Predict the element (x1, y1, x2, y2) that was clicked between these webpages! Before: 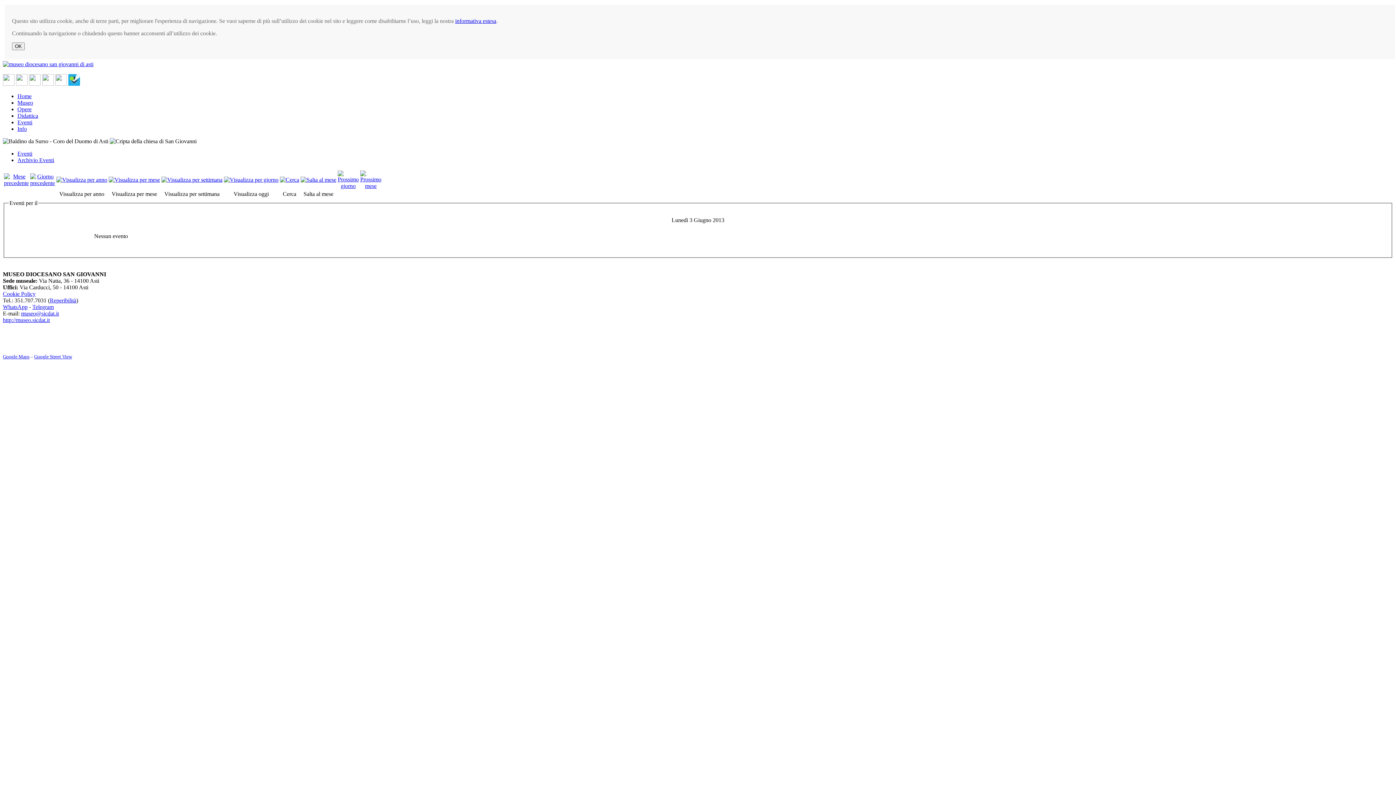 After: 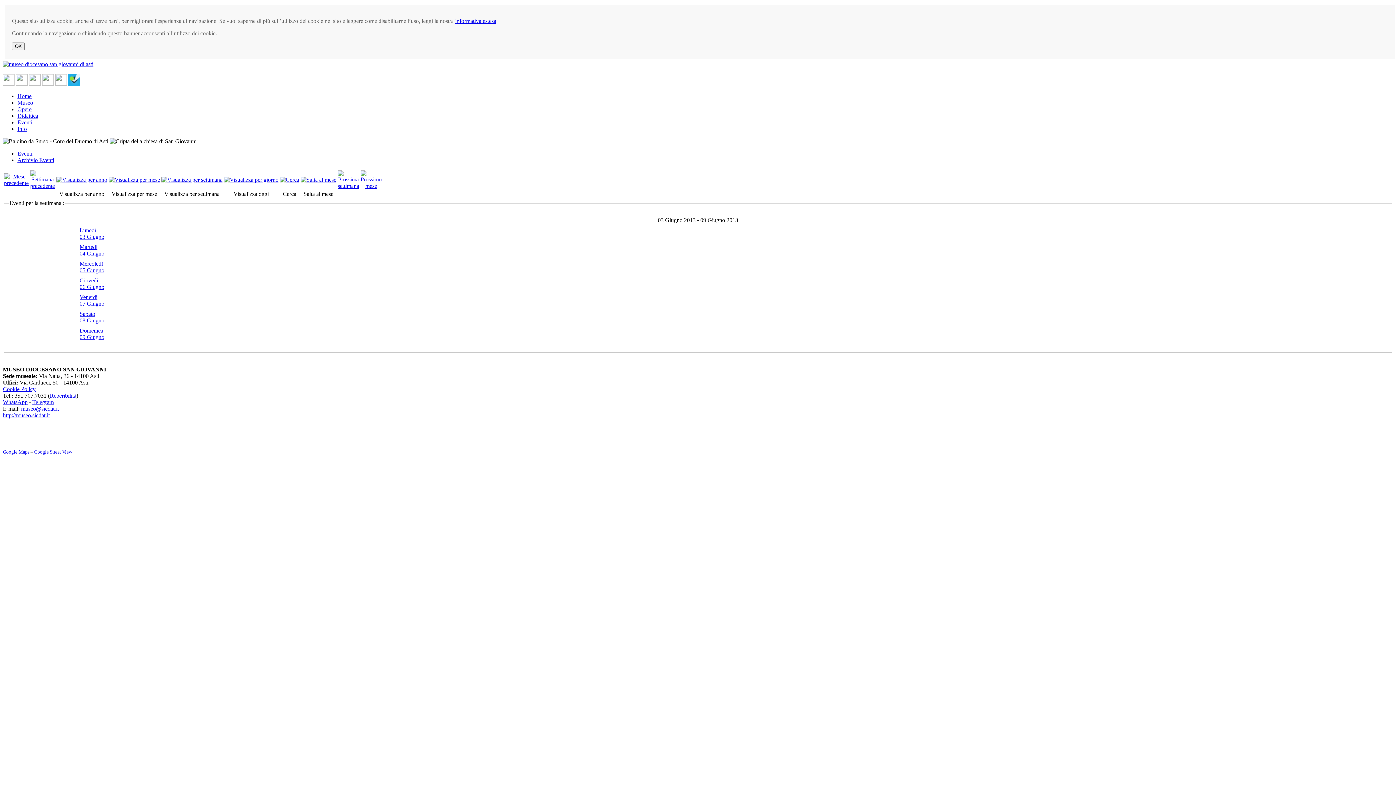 Action: bbox: (161, 176, 222, 182)